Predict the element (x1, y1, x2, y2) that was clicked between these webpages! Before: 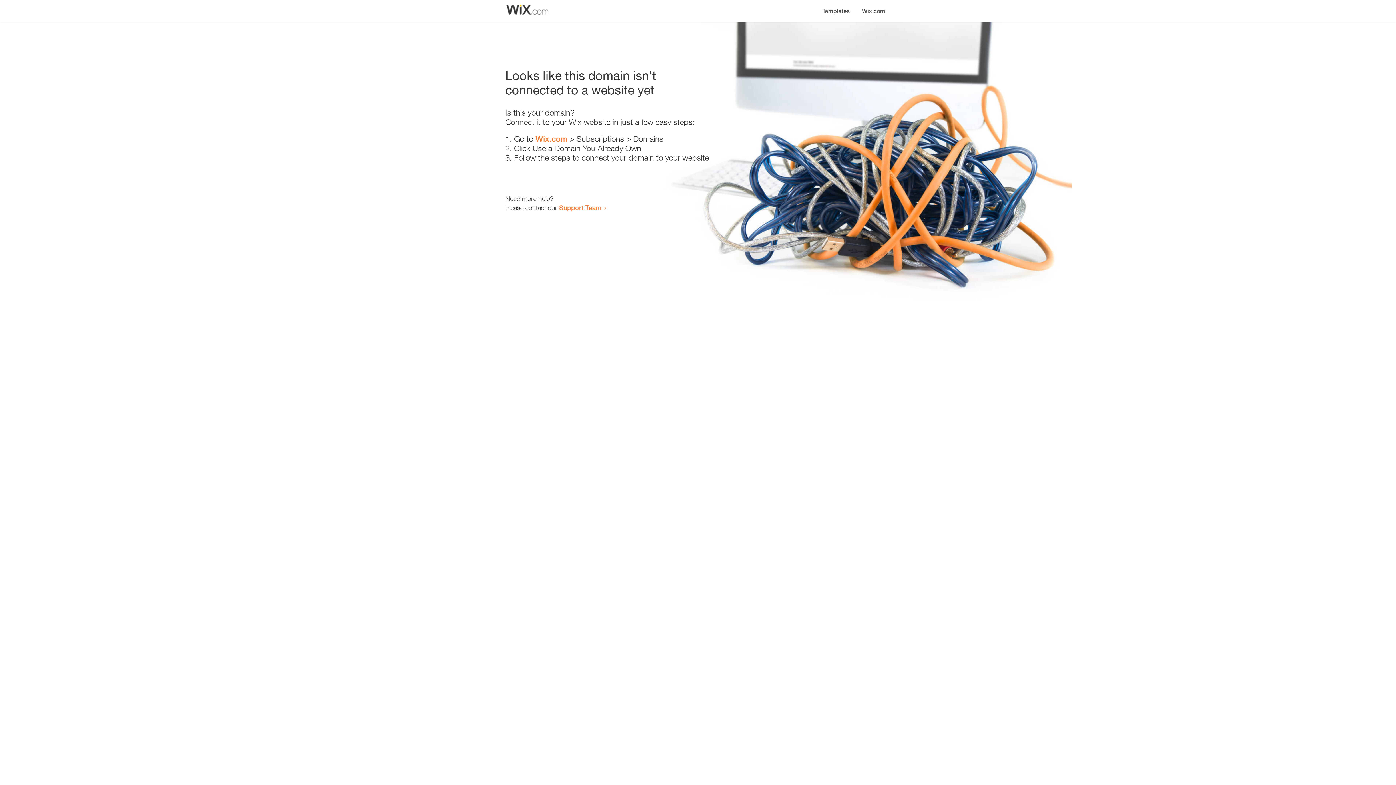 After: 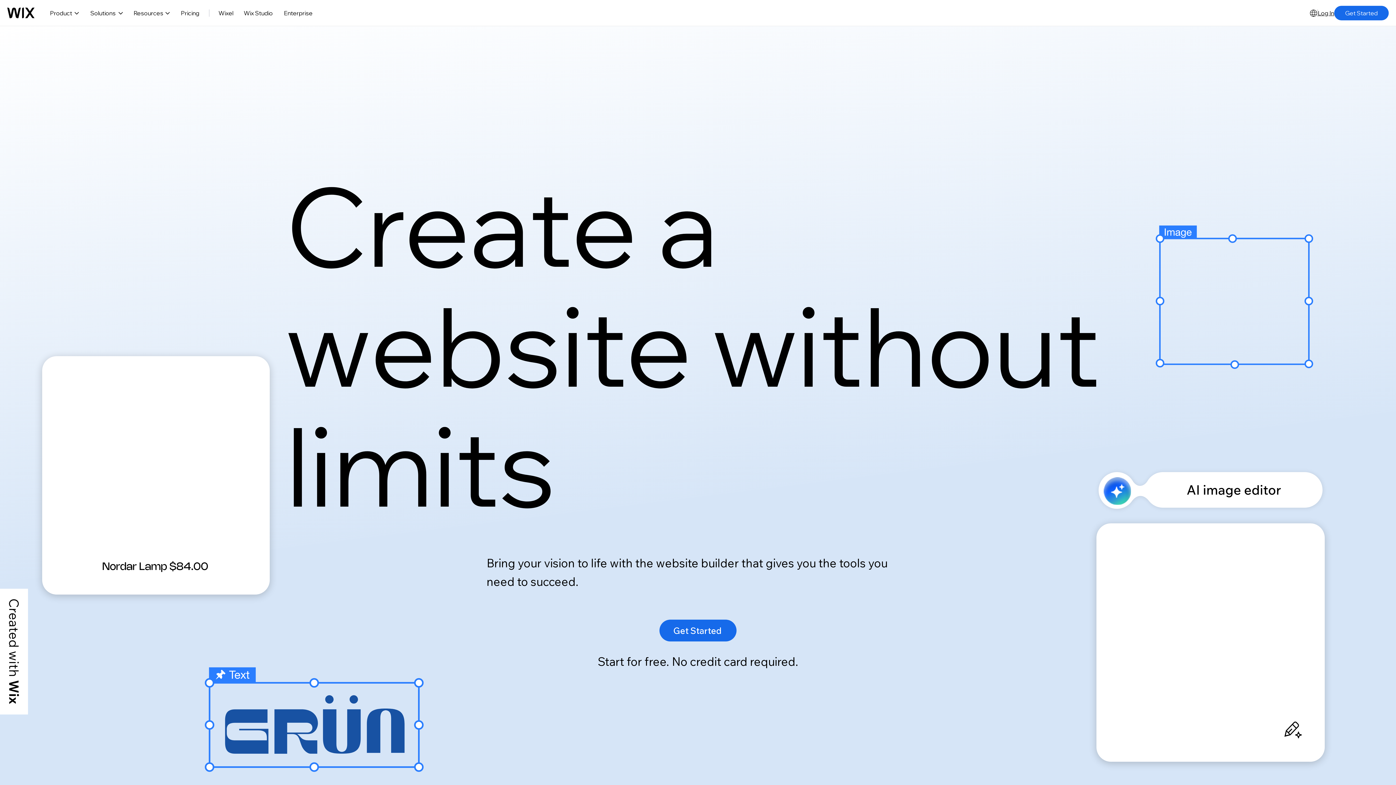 Action: label: Wix.com bbox: (856, 0, 890, 14)